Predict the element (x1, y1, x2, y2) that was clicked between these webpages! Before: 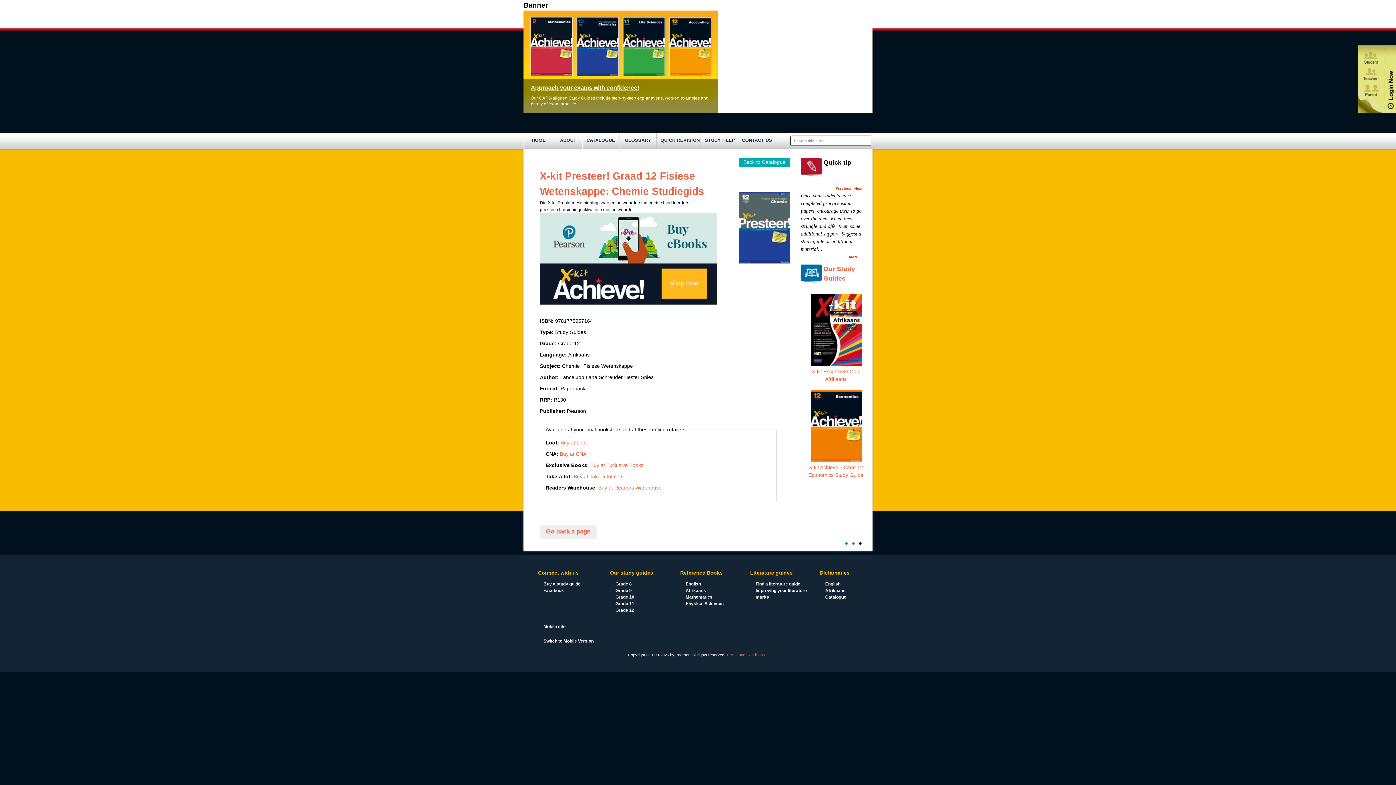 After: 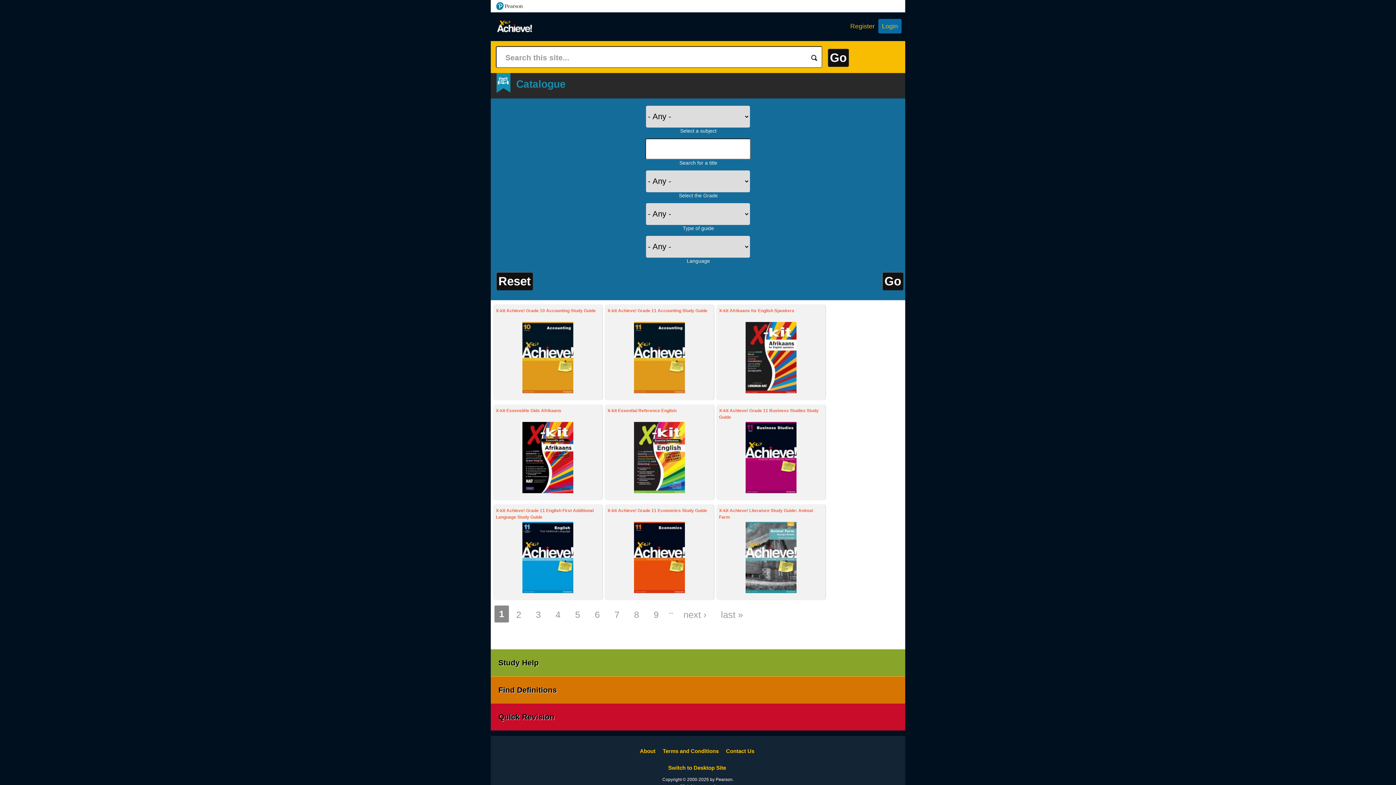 Action: bbox: (543, 581, 580, 586) label: Buy a study guide